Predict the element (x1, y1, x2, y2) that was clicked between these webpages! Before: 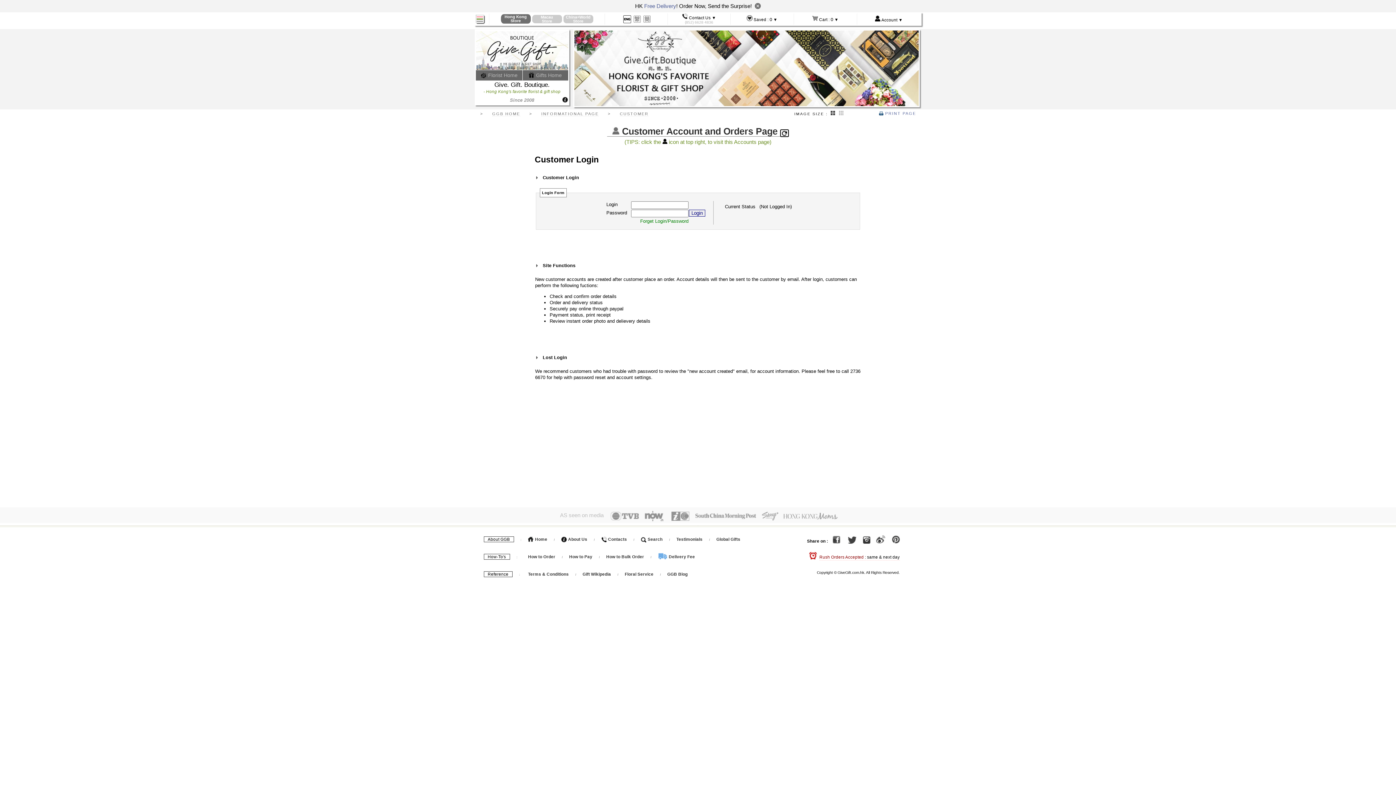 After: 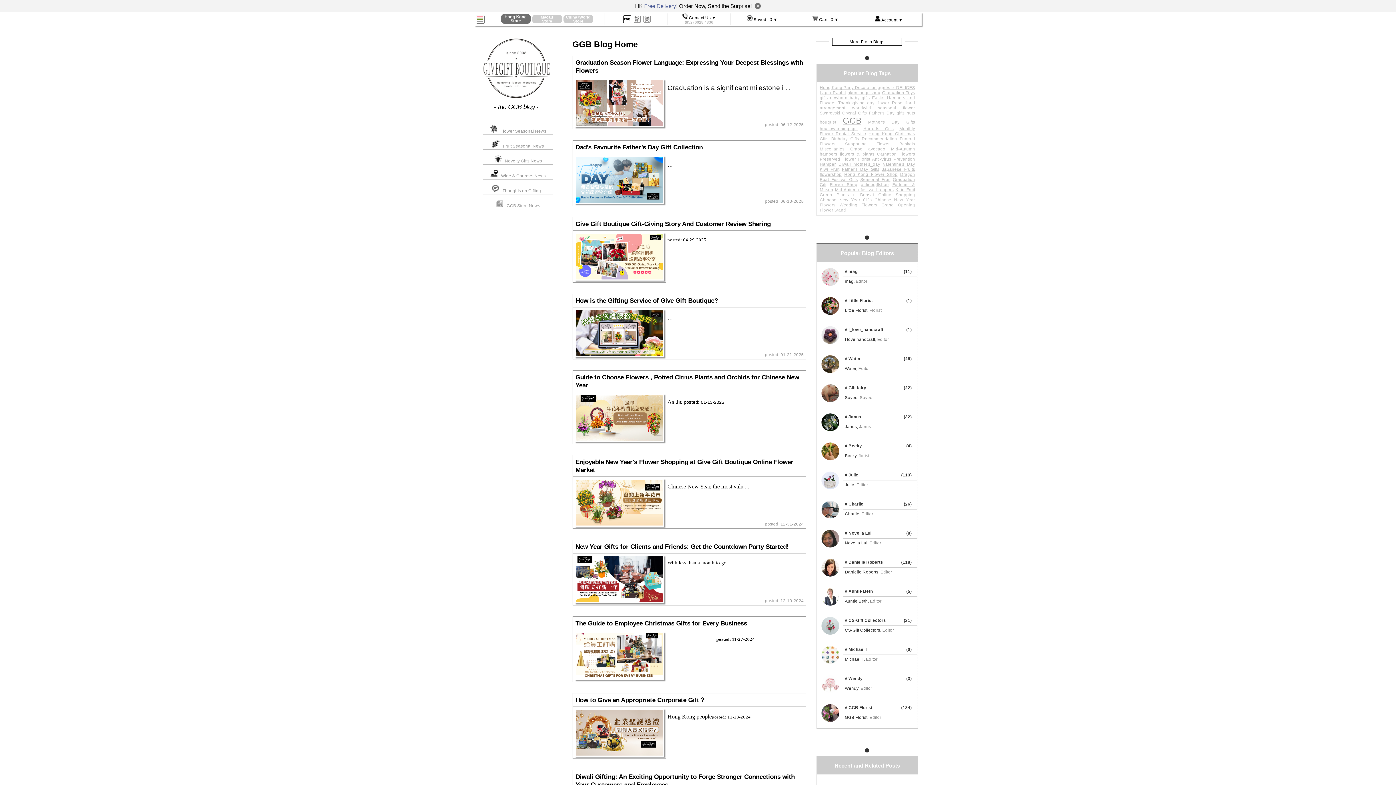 Action: bbox: (667, 572, 687, 576) label: GGB Blog